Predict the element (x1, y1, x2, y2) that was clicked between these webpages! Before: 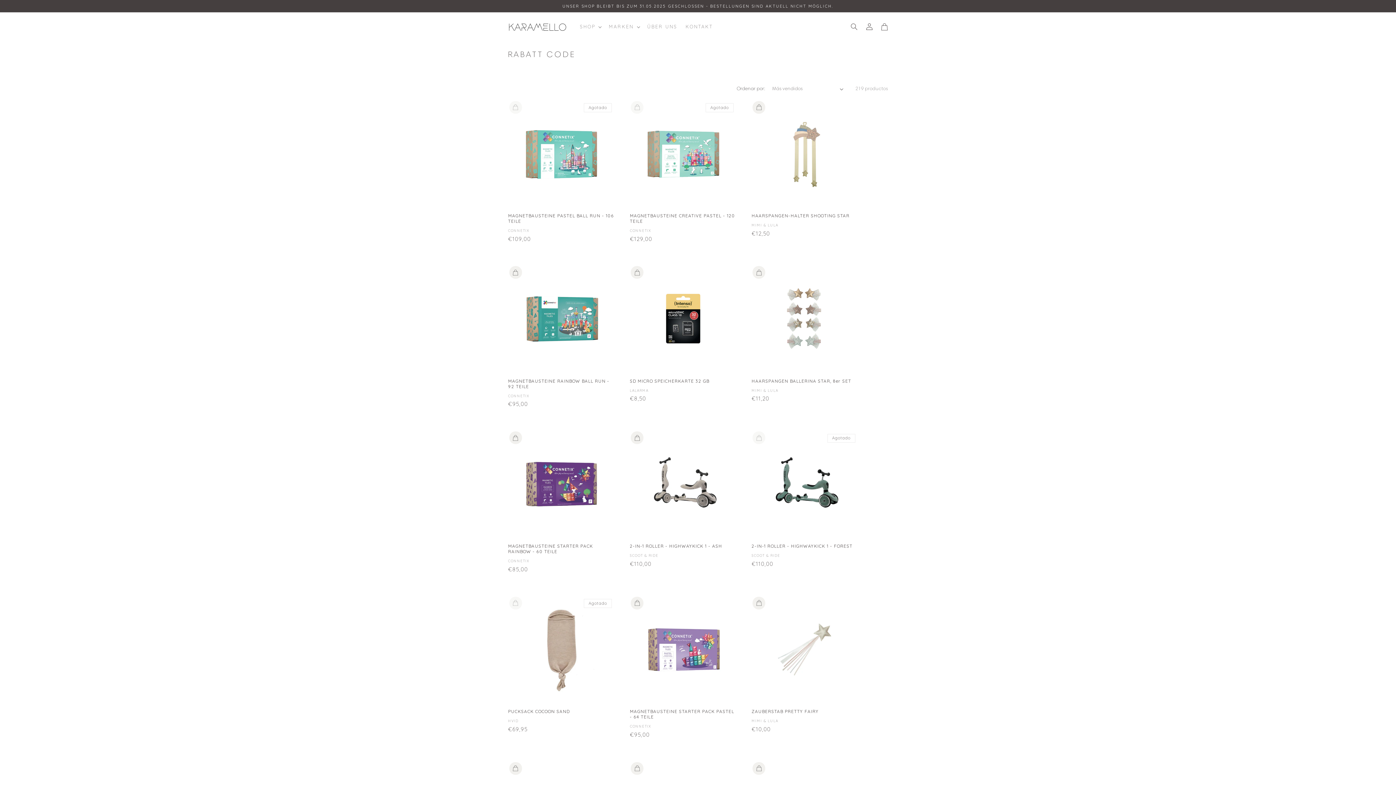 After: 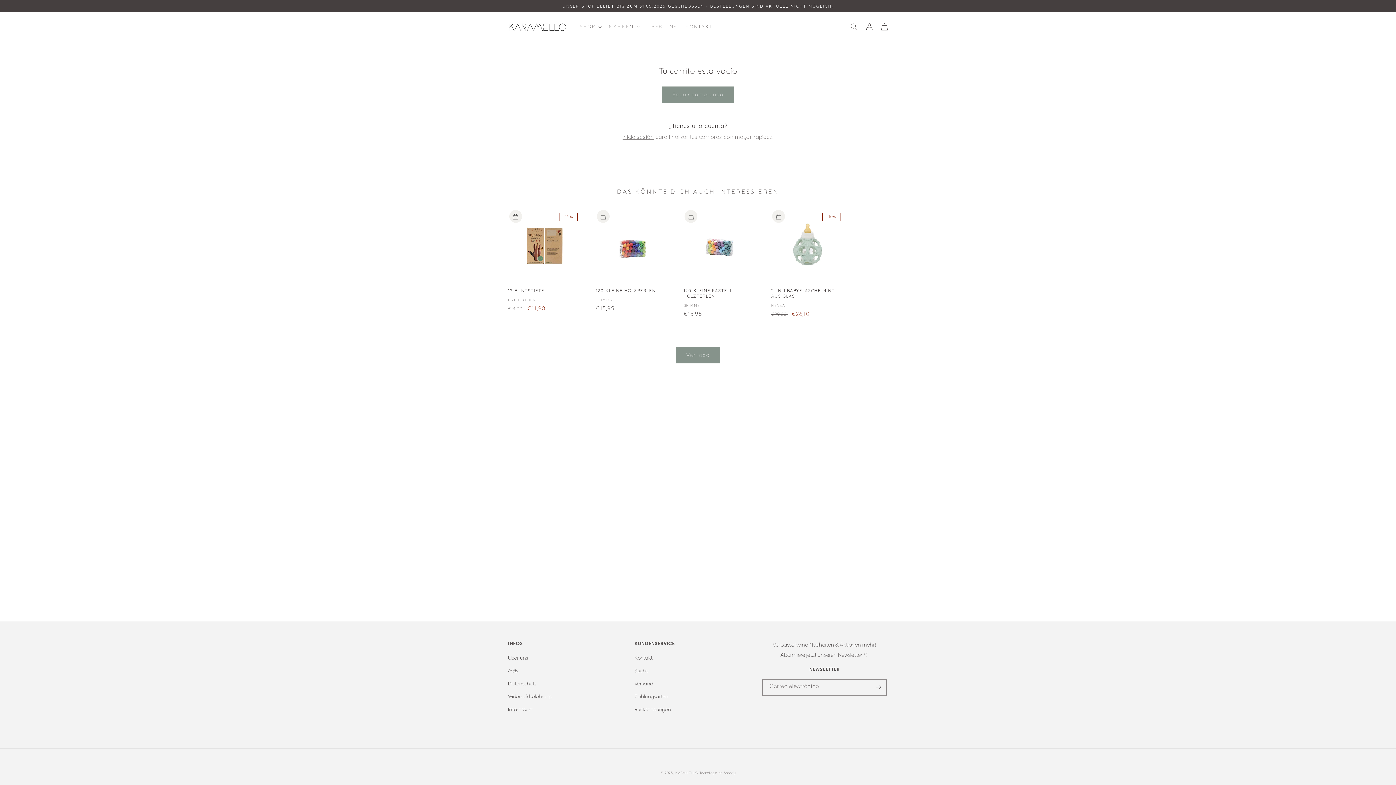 Action: label: Carrito bbox: (877, 19, 892, 34)